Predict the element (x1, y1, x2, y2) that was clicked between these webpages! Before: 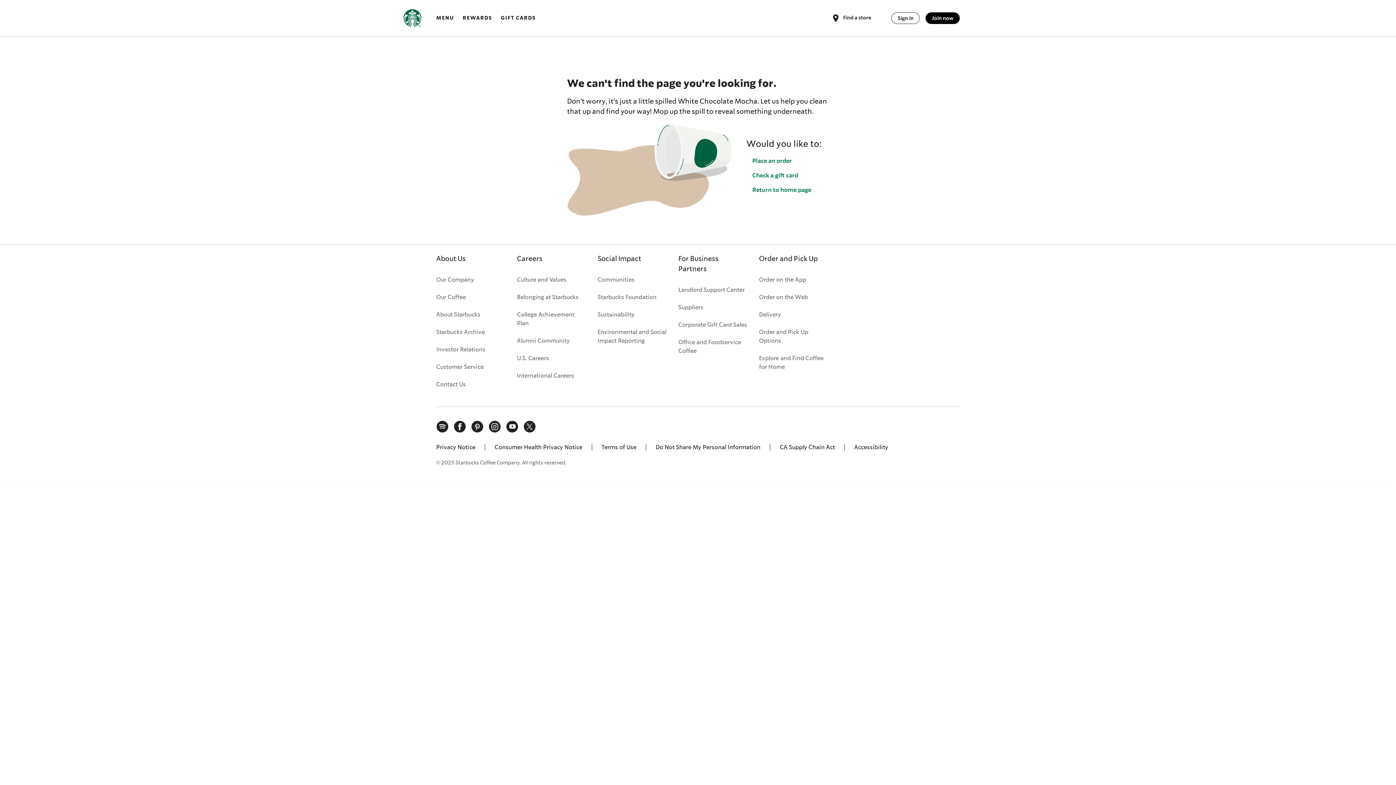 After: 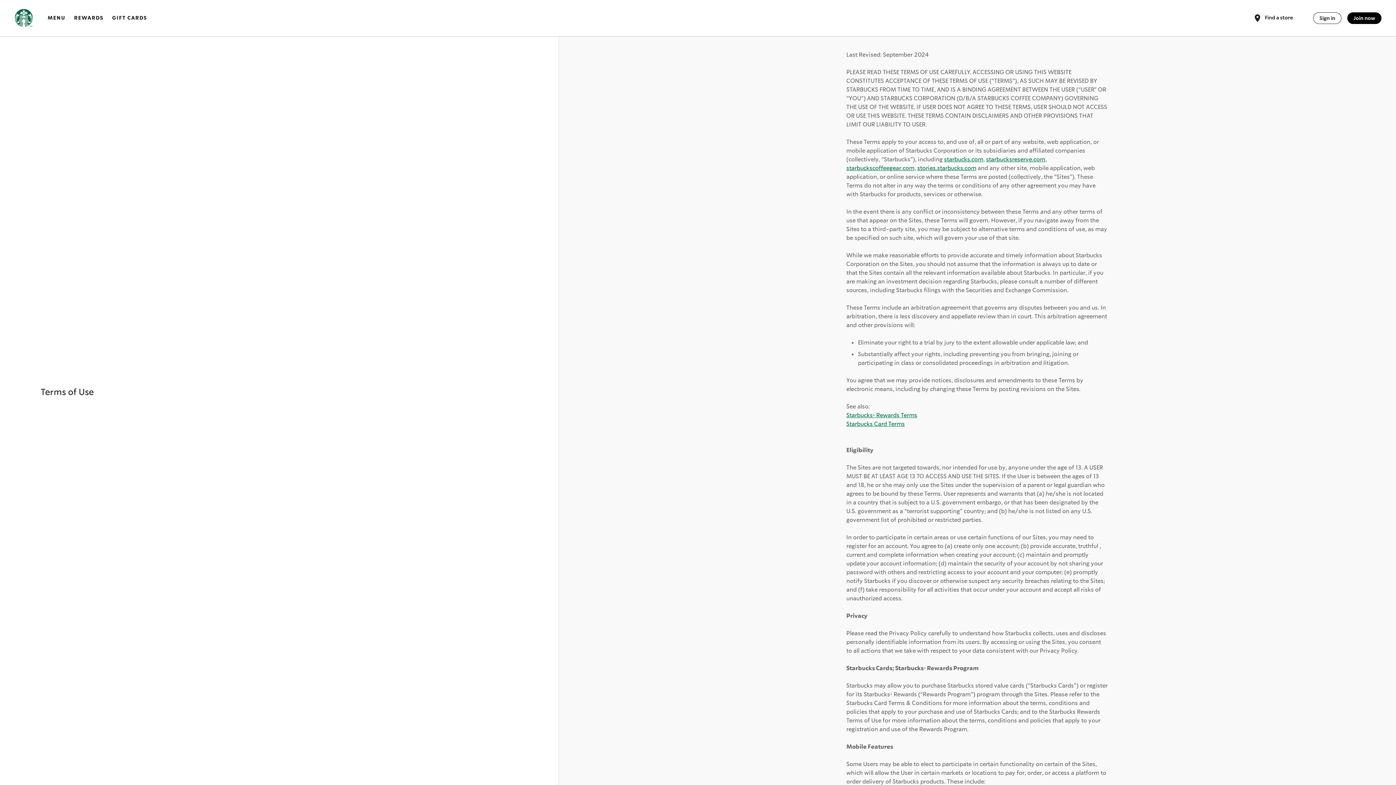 Action: bbox: (595, 443, 642, 451) label: Terms of Use